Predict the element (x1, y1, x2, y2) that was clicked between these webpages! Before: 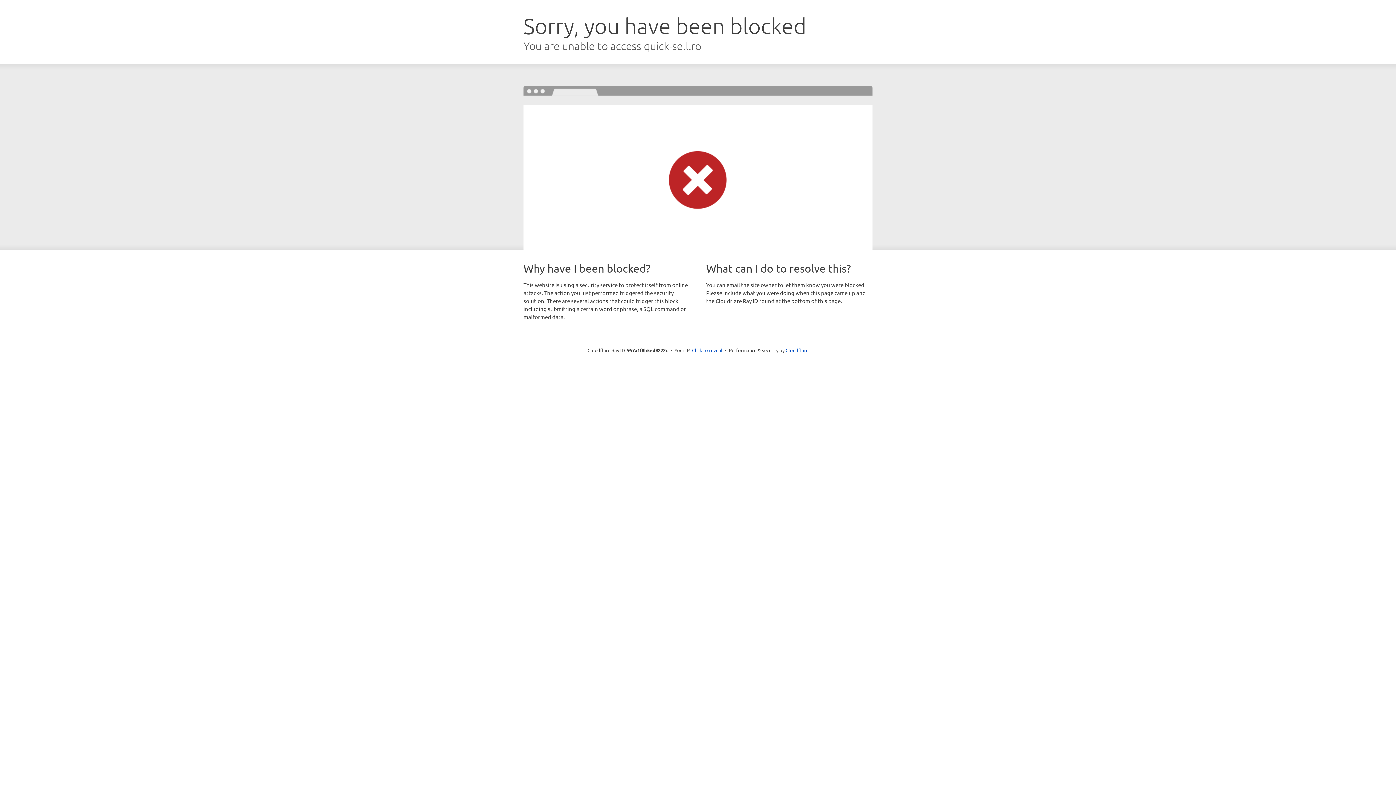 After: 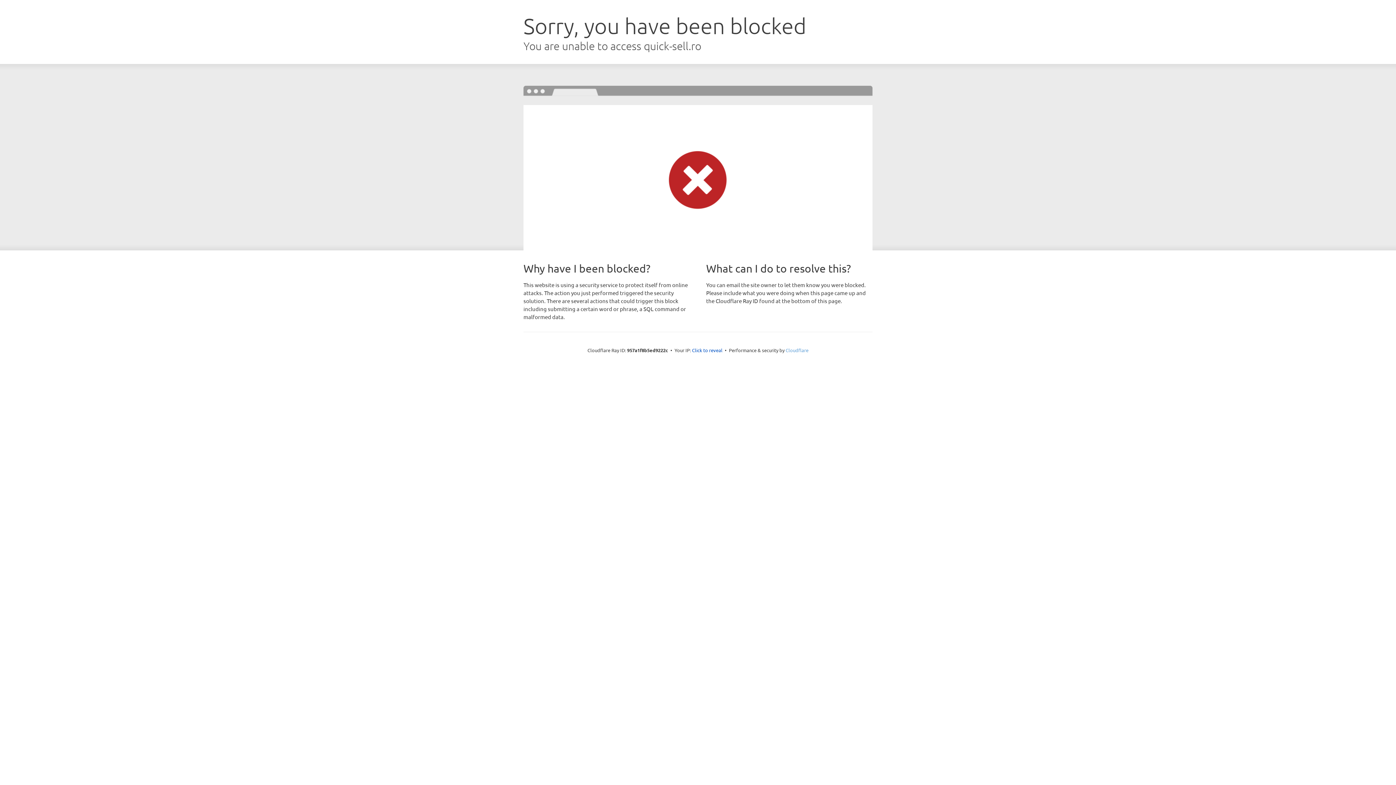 Action: bbox: (785, 347, 808, 353) label: Cloudflare